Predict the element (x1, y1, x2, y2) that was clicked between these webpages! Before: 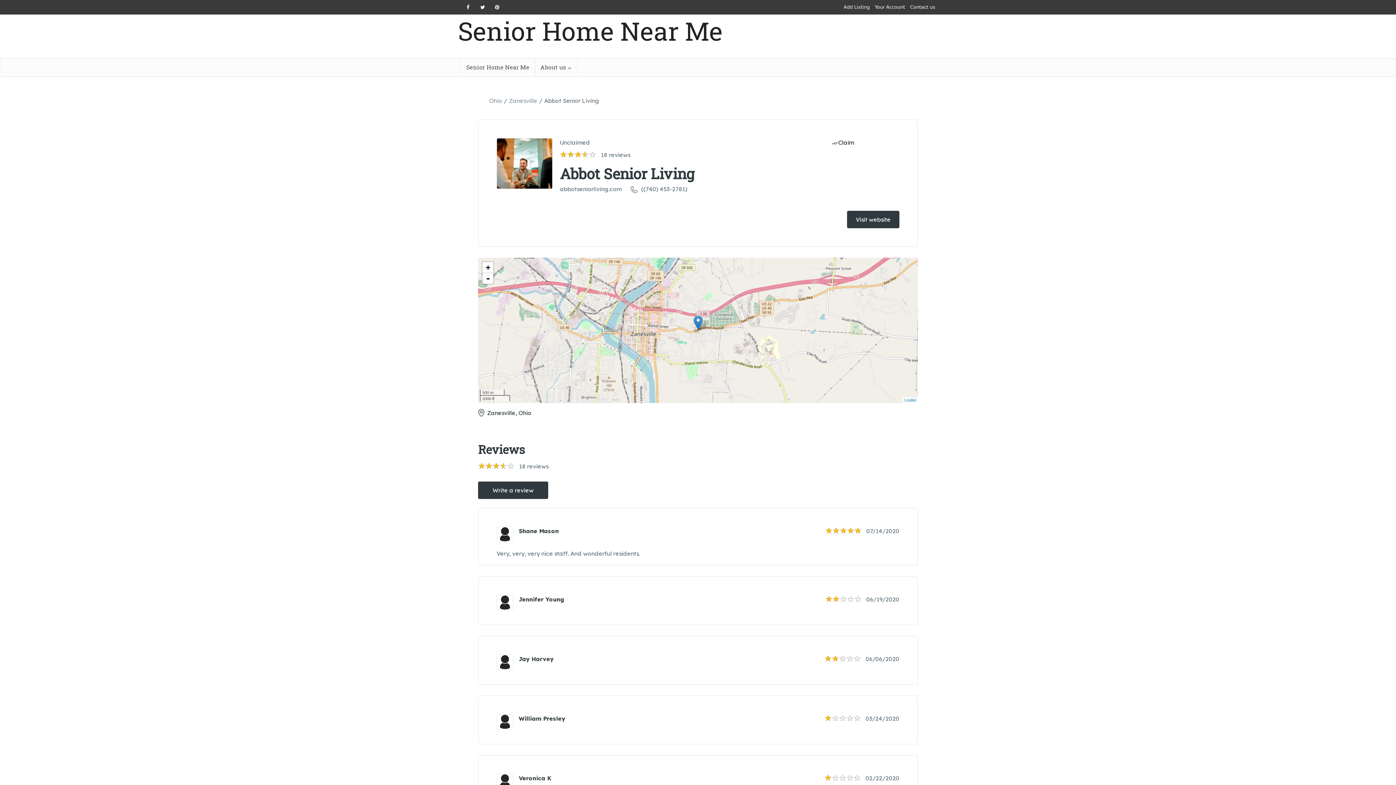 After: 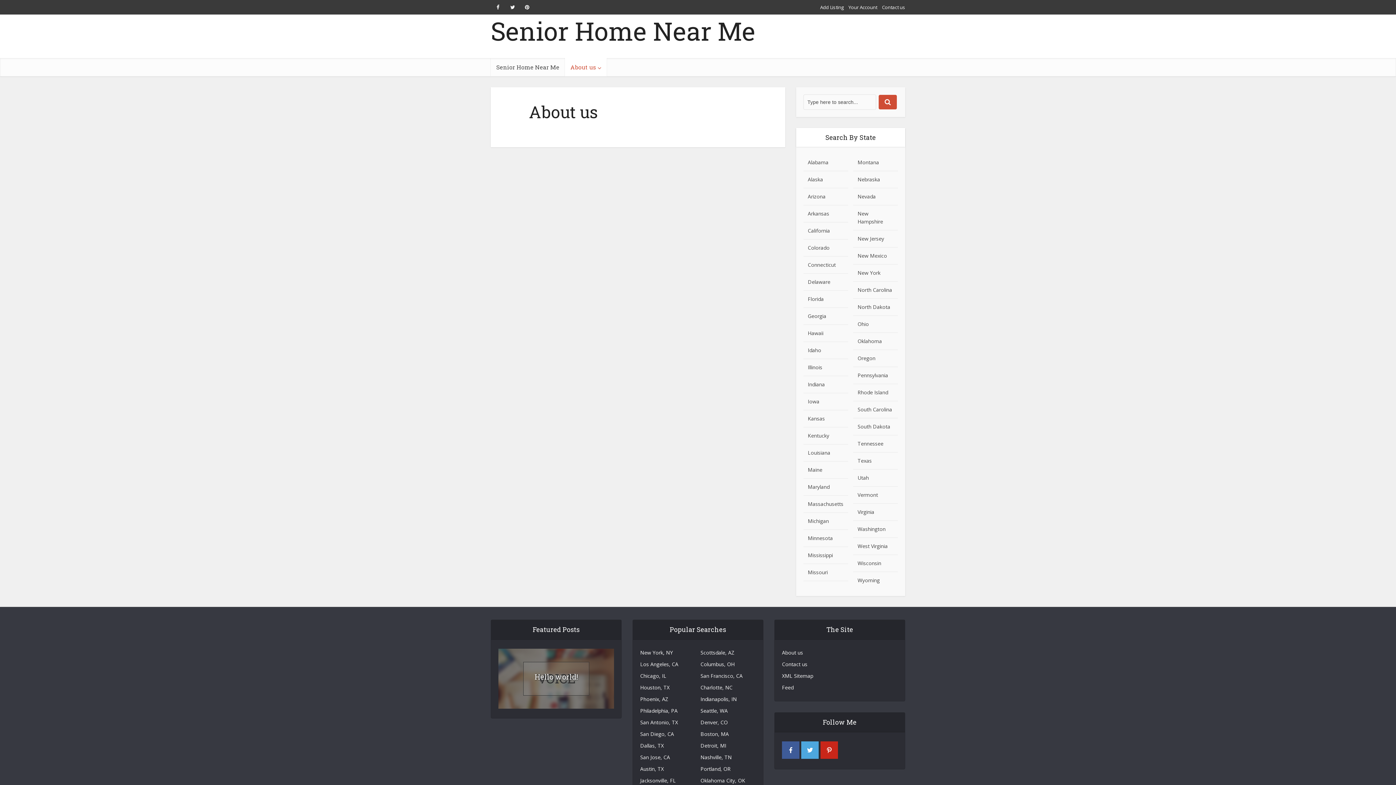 Action: label: About us bbox: (535, 58, 576, 76)